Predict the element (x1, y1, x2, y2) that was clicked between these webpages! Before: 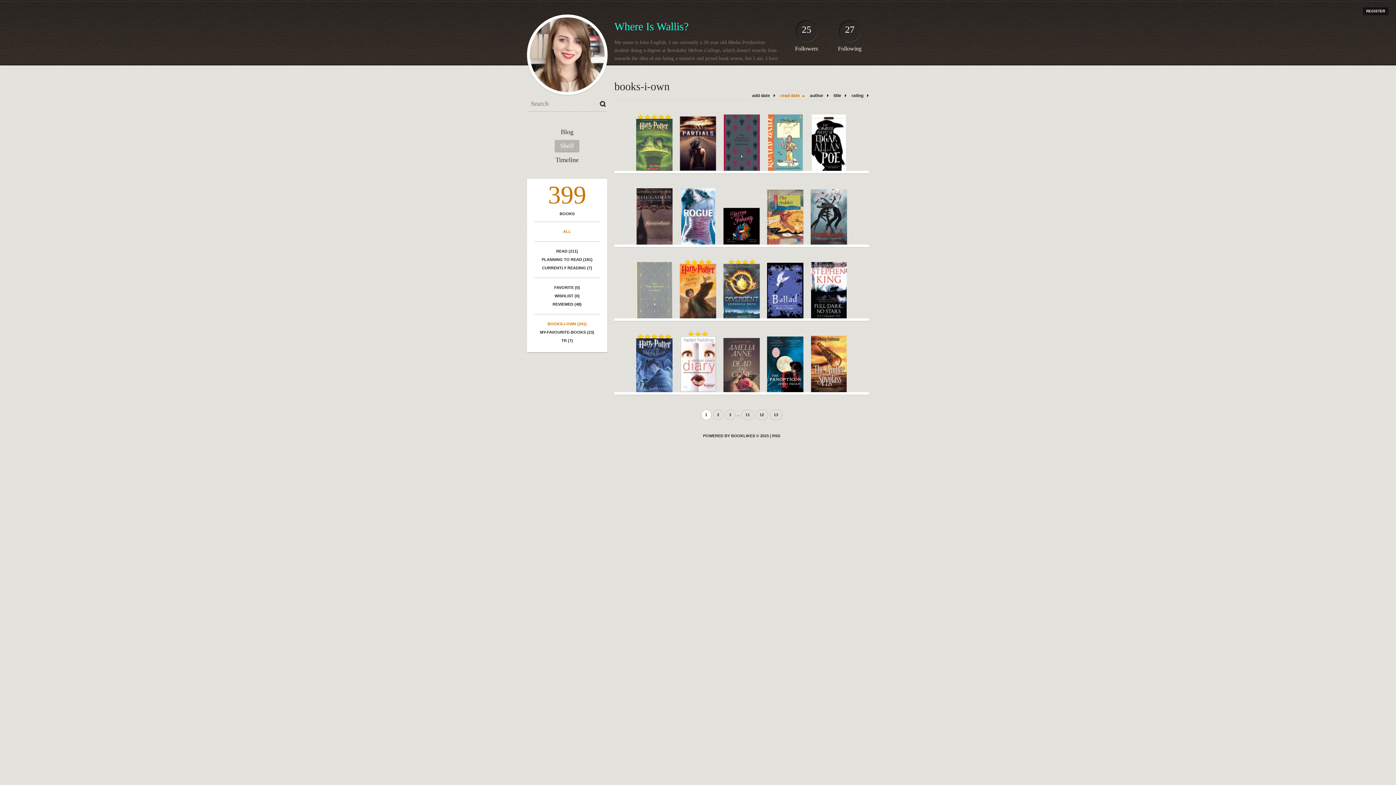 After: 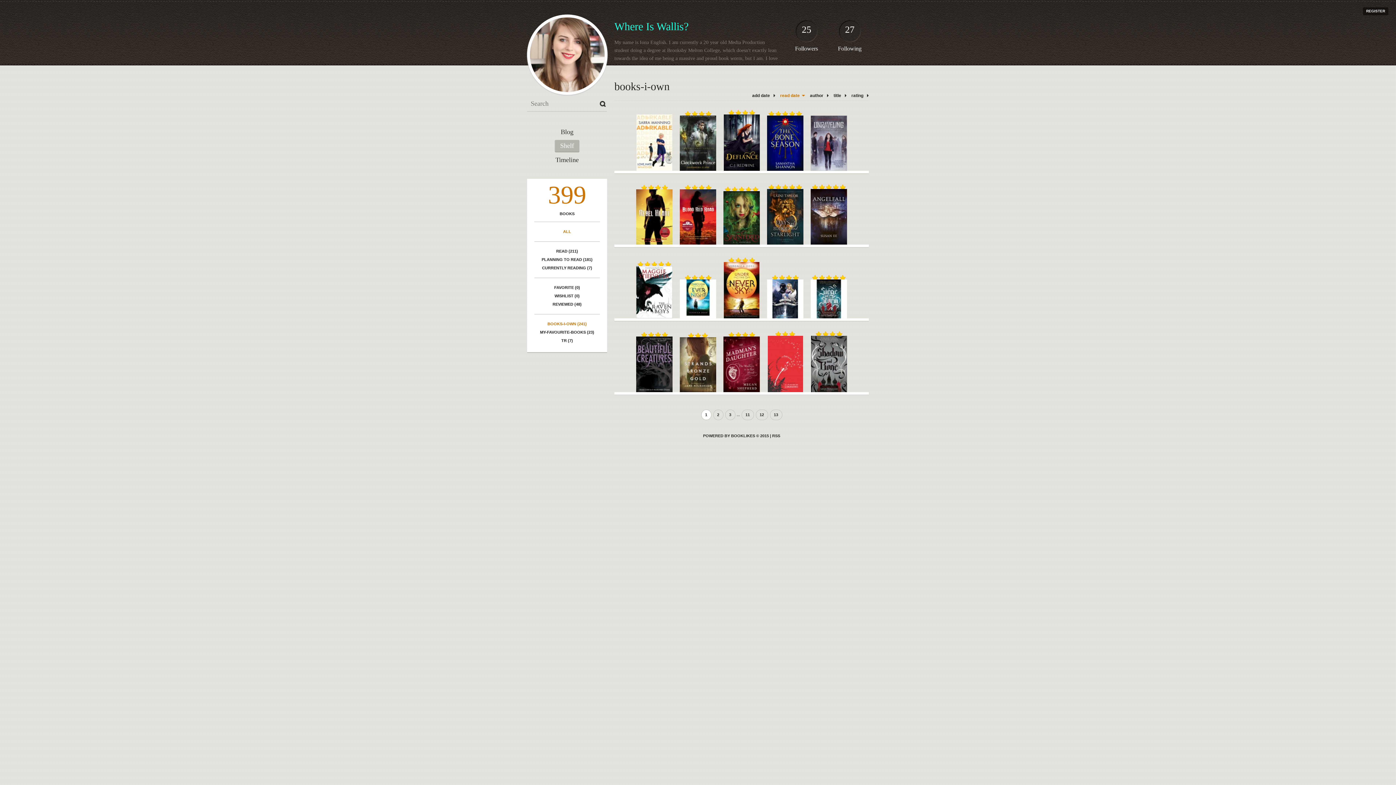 Action: bbox: (776, 93, 805, 98) label: read date